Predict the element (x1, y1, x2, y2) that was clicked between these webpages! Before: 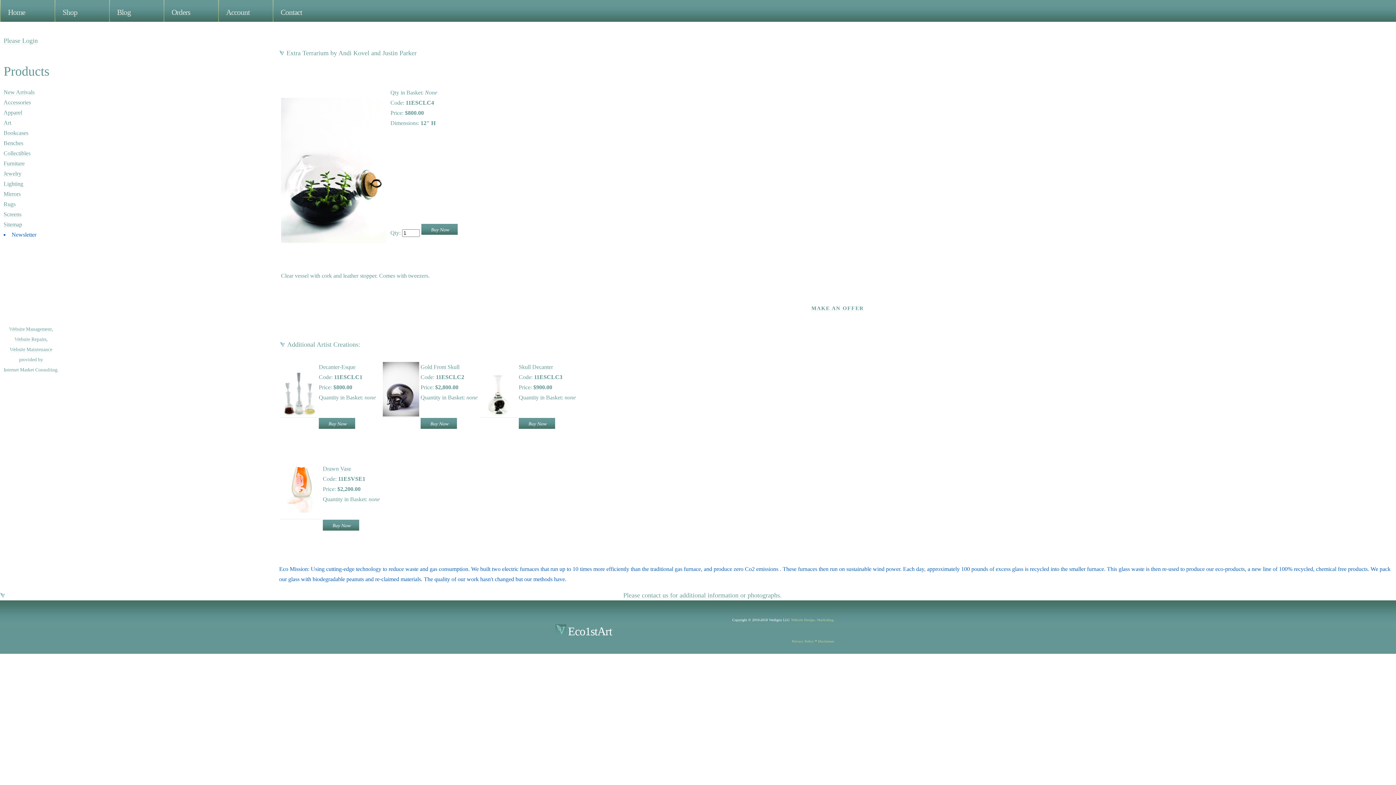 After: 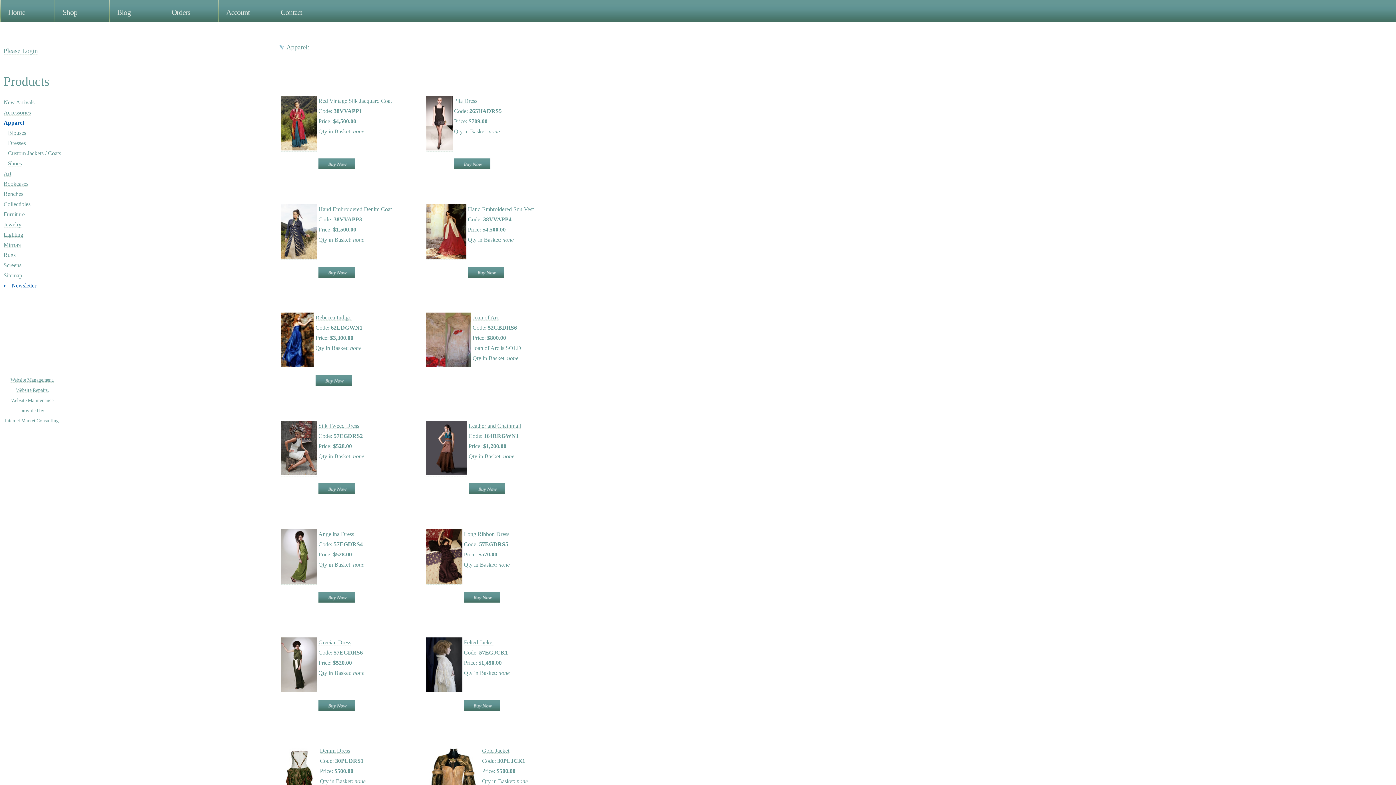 Action: bbox: (3, 109, 22, 115) label: Apparel